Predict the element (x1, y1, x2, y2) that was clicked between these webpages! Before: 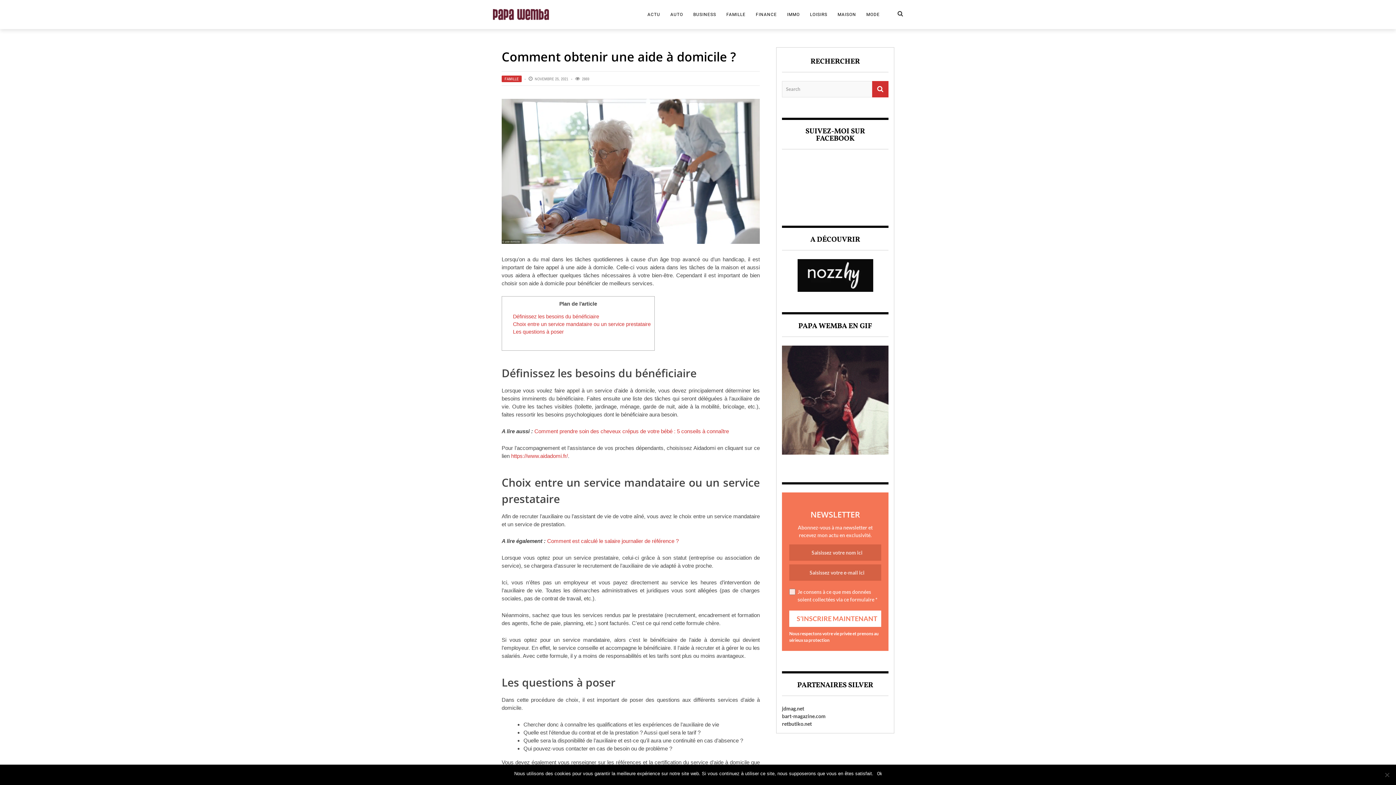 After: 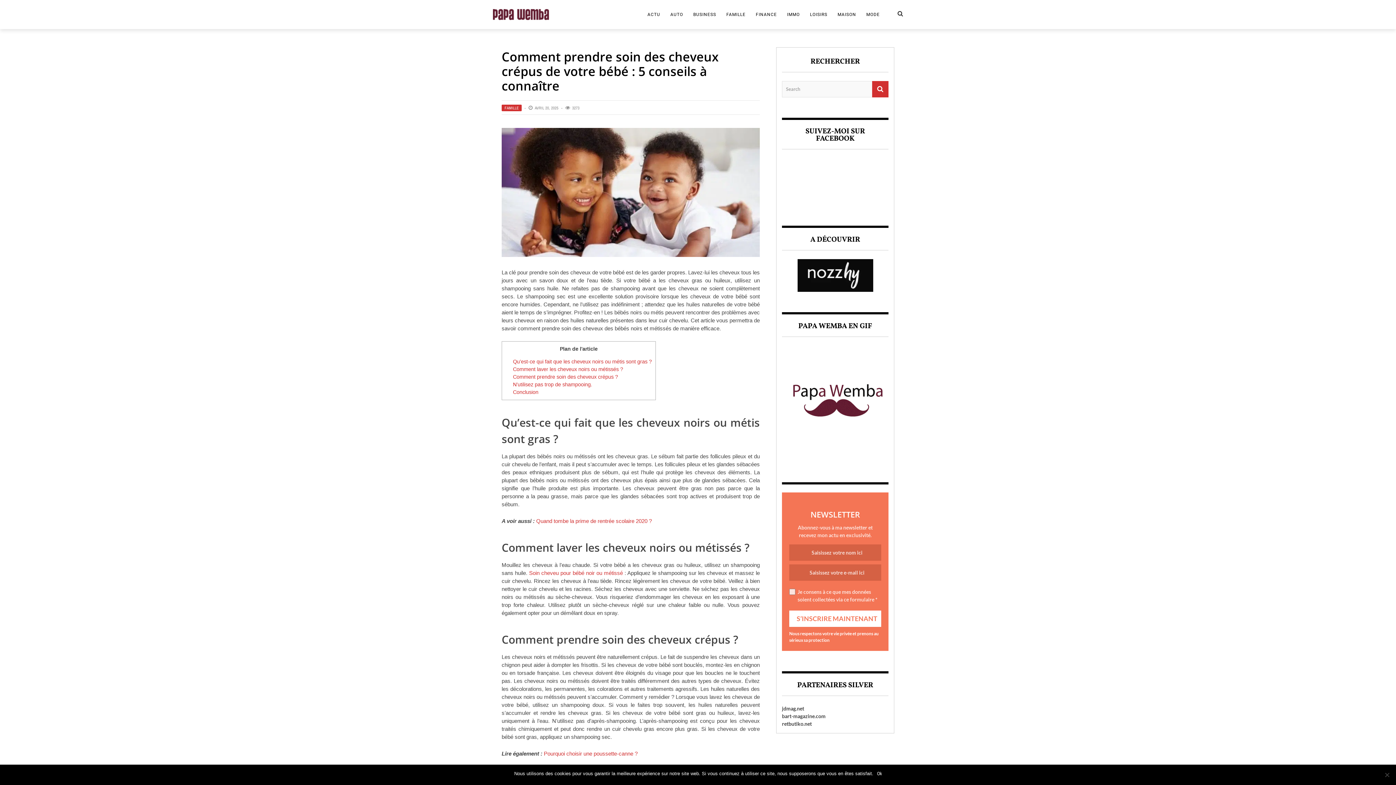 Action: bbox: (534, 428, 729, 434) label: Comment prendre soin des cheveux crépus de votre bébé : 5 conseils à connaître